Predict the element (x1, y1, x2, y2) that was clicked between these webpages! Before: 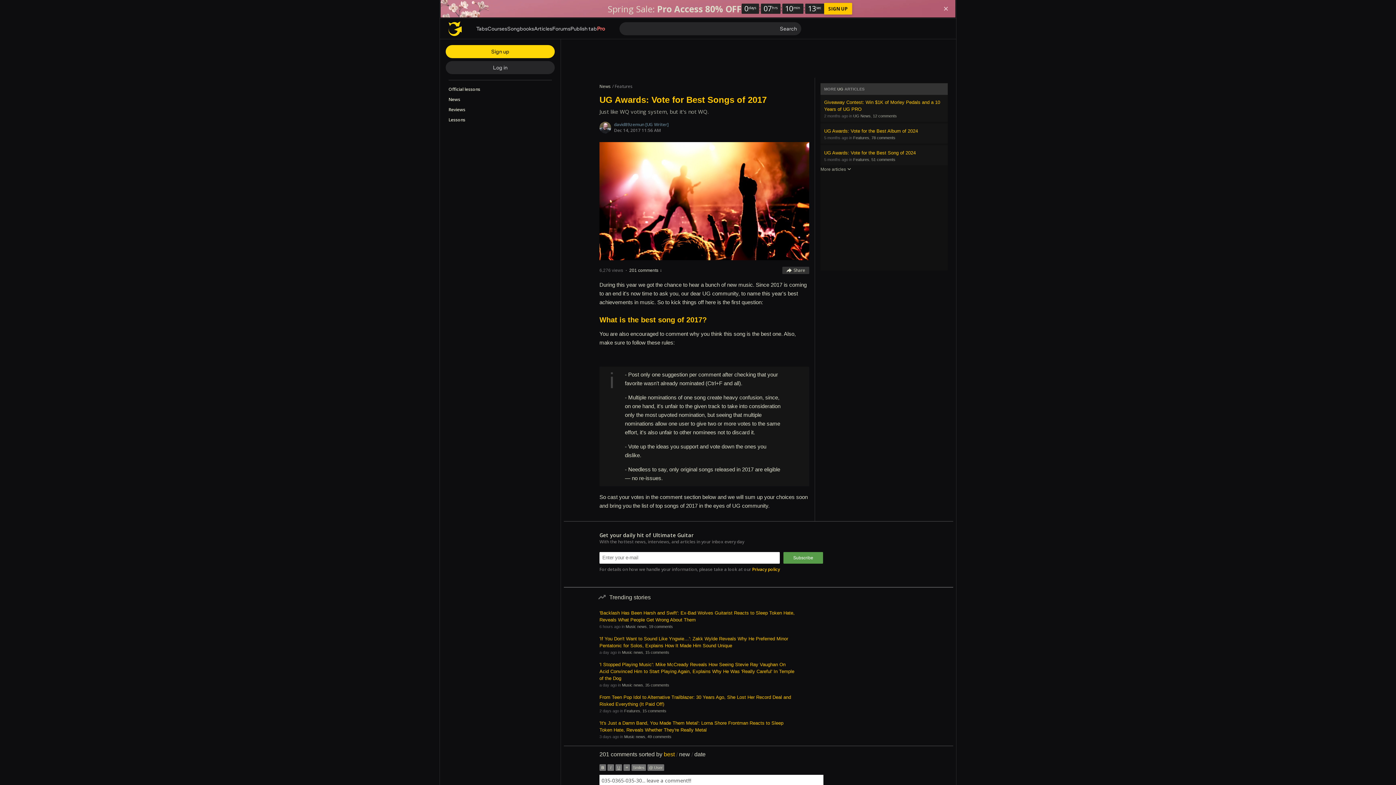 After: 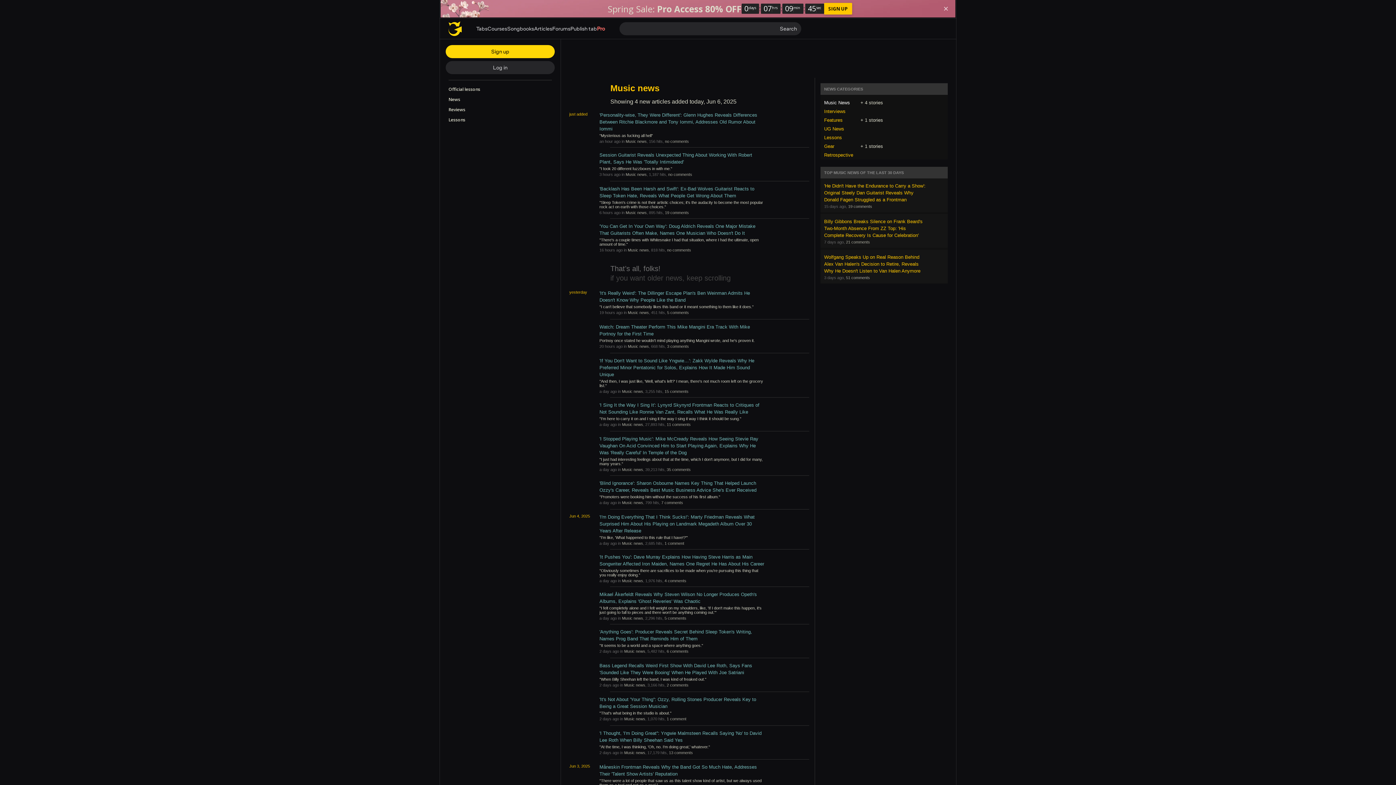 Action: label: Music news bbox: (624, 734, 645, 739)